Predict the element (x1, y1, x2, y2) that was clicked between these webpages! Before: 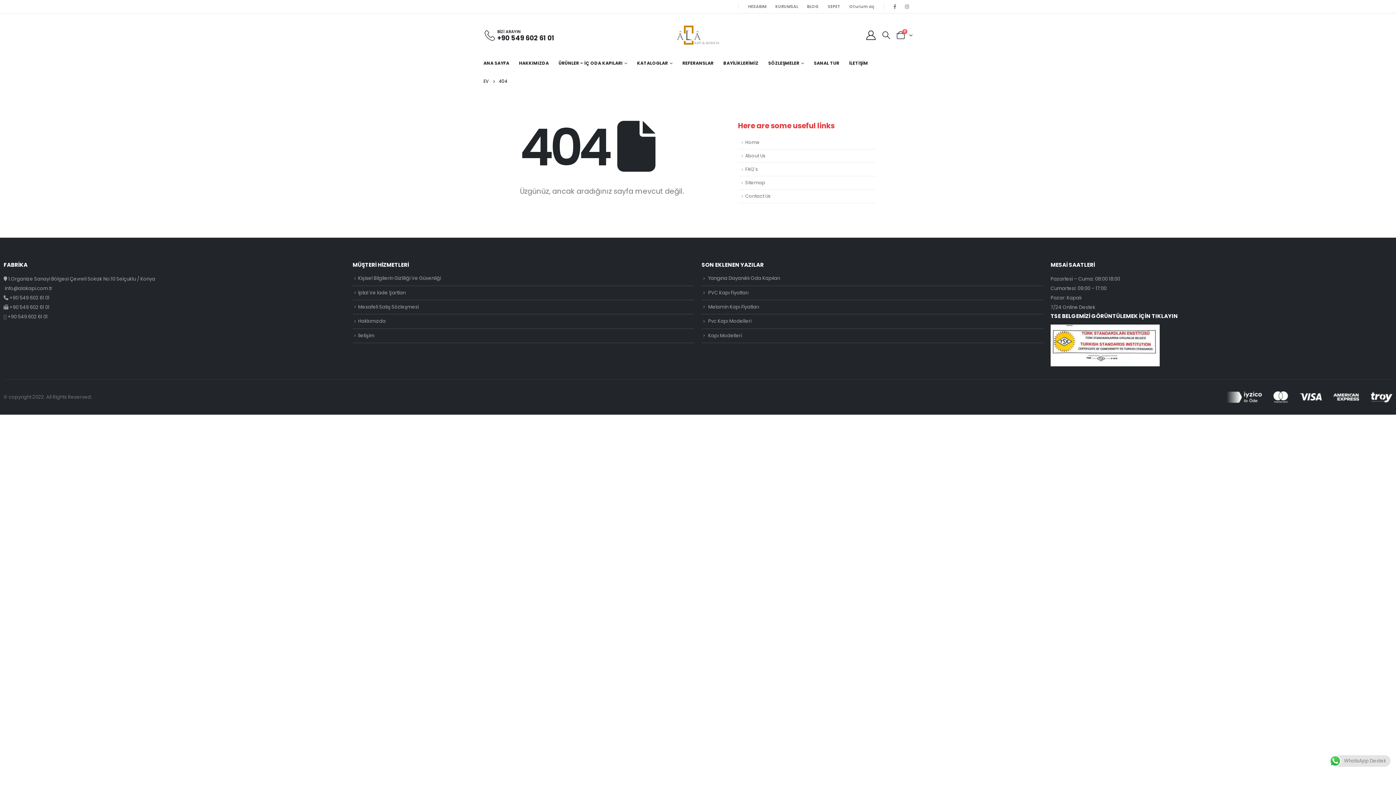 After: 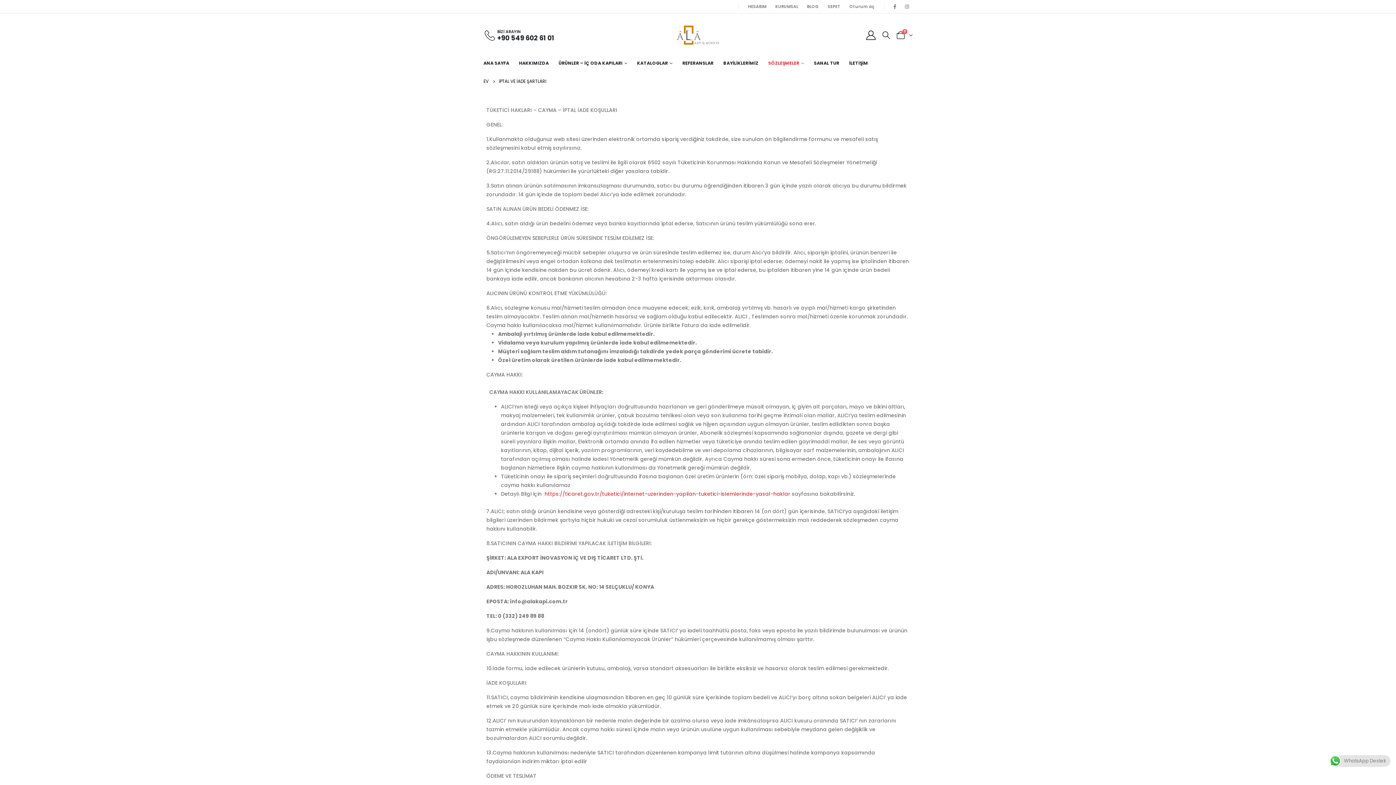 Action: bbox: (358, 289, 405, 296) label: İptal Ve İade Şartları